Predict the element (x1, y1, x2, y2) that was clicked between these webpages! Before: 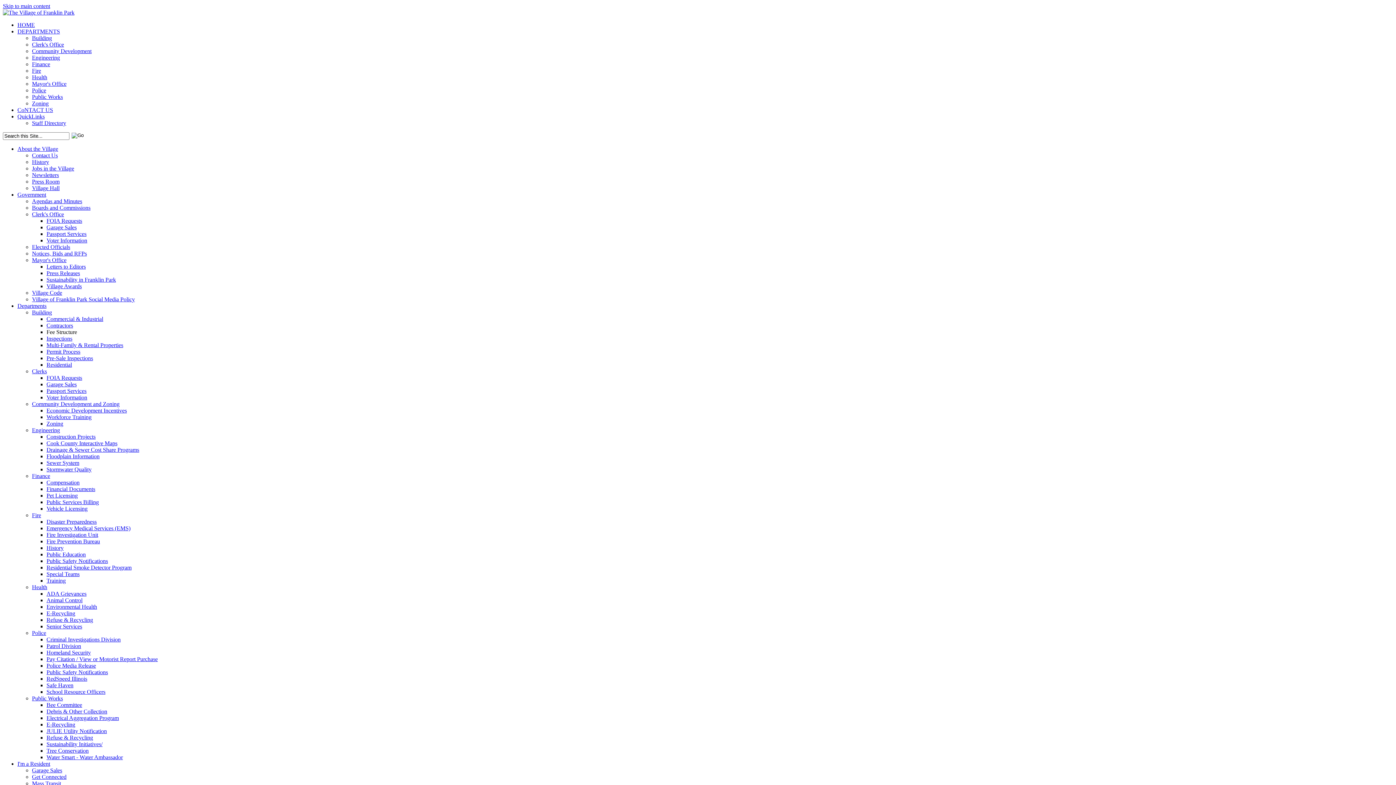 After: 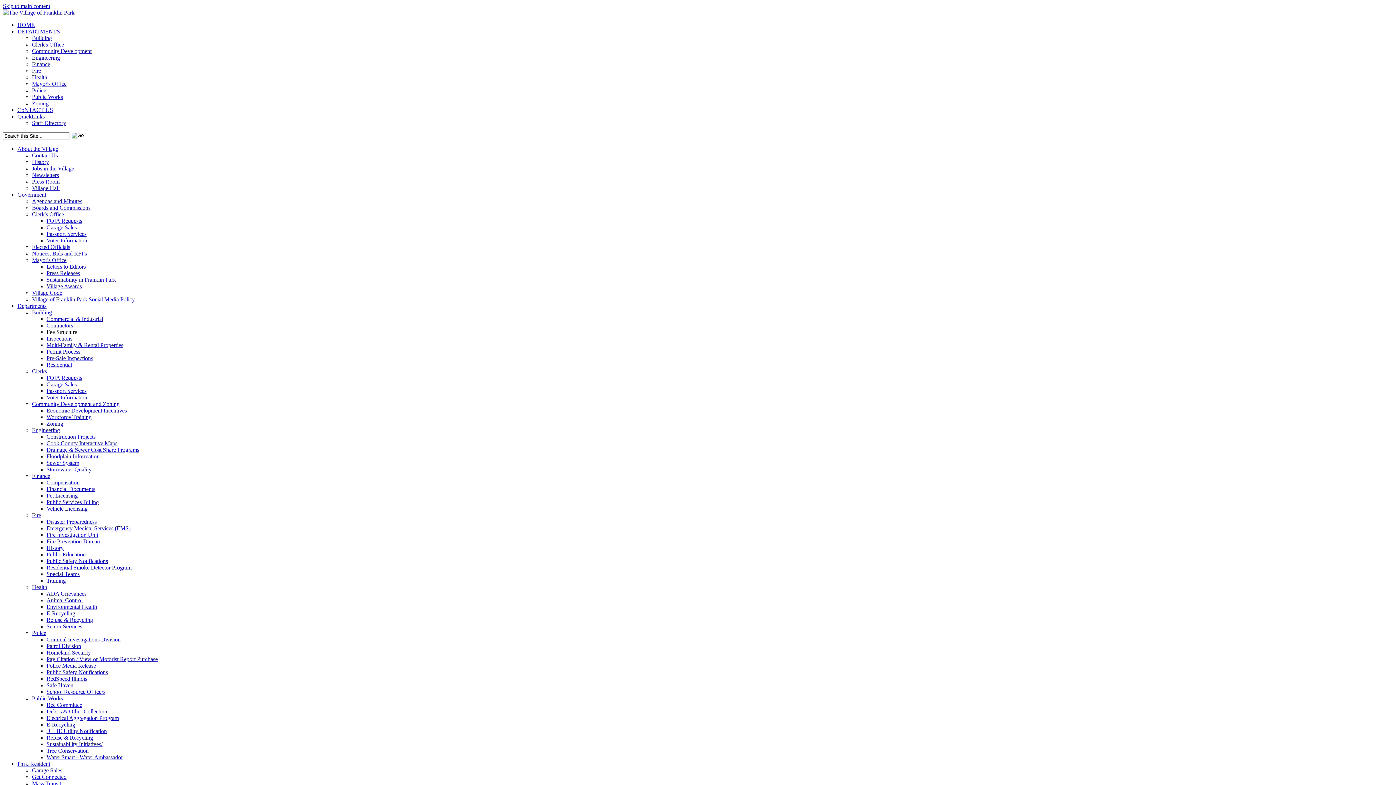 Action: bbox: (32, 34, 52, 41) label: Building